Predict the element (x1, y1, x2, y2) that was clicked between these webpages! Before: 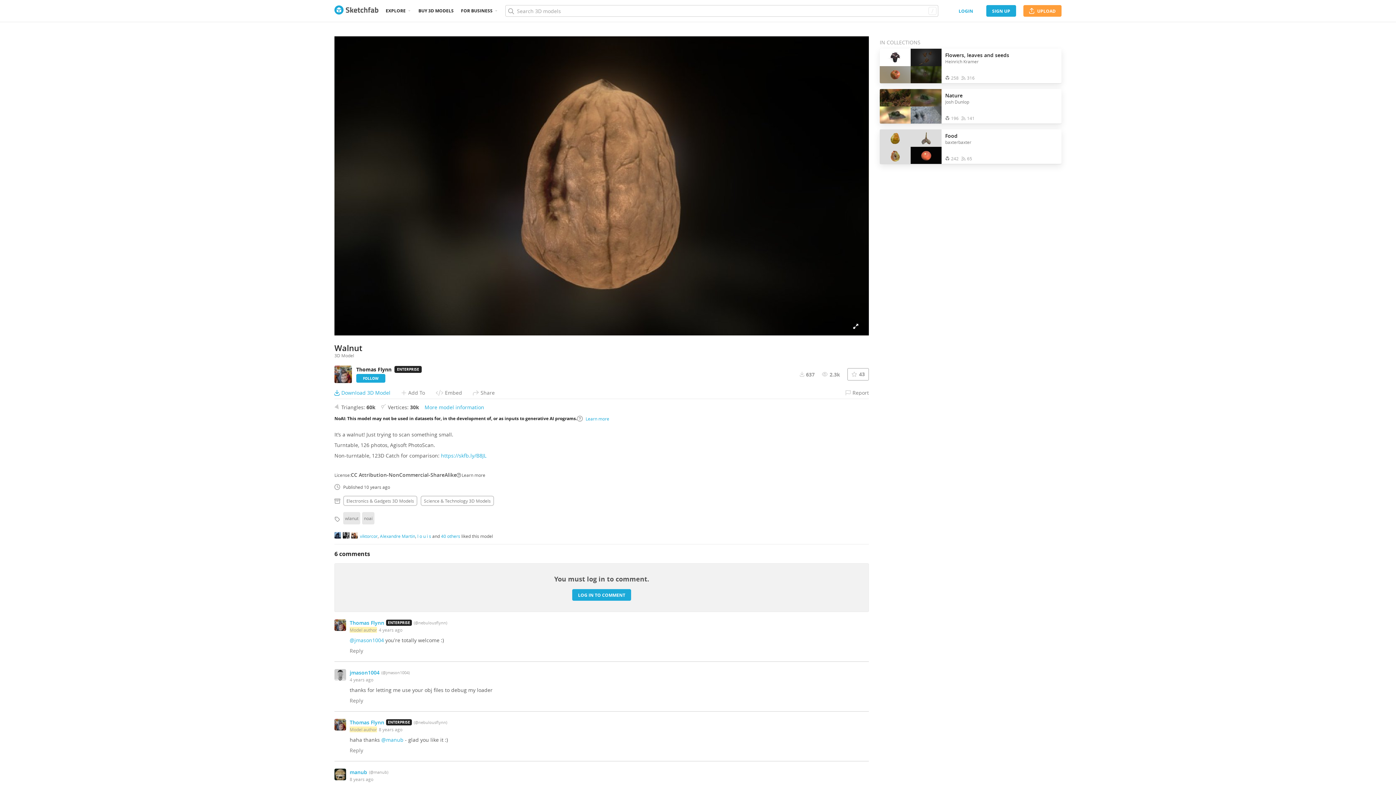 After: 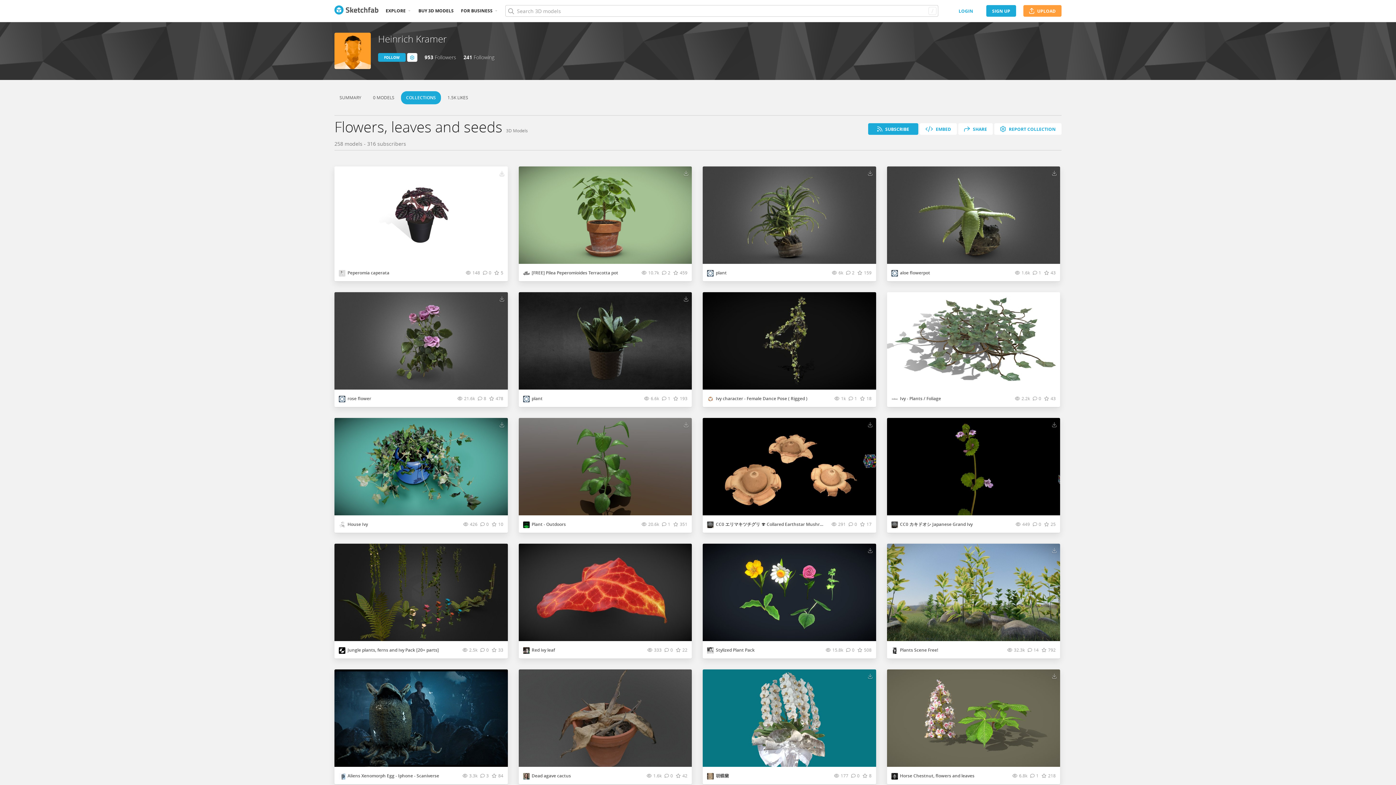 Action: label: Flowers, leaves and seeds bbox: (945, 51, 1009, 58)